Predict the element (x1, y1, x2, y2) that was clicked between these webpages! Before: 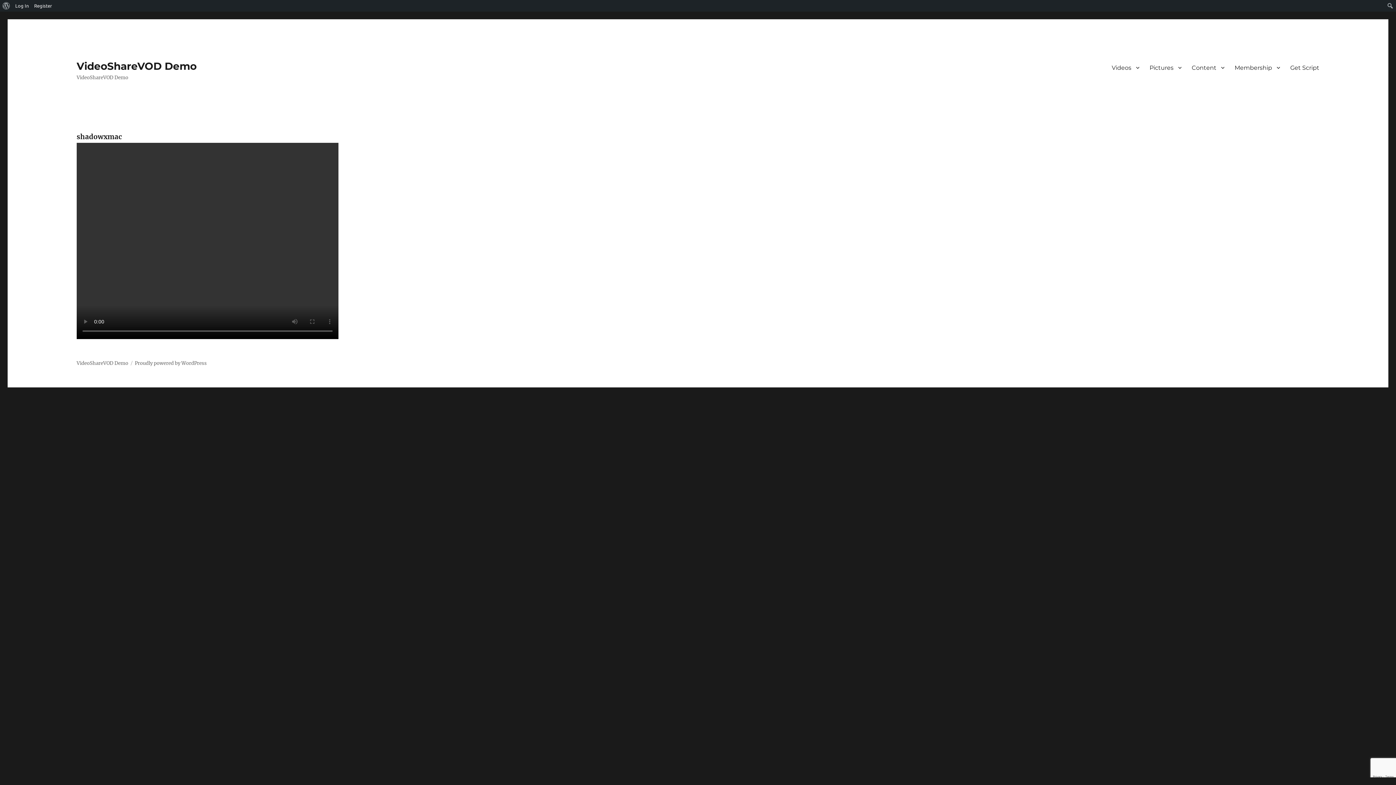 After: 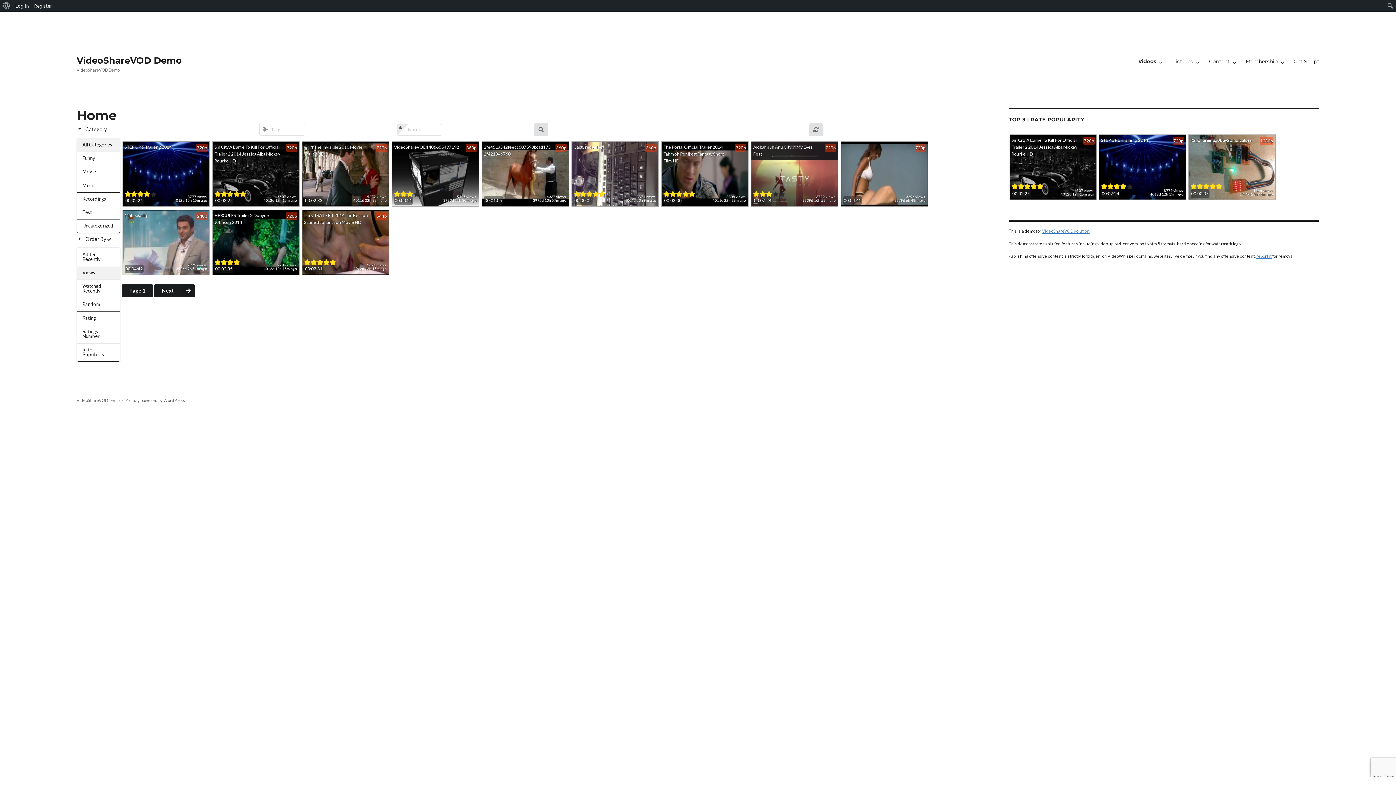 Action: label: VideoShareVOD Demo bbox: (76, 360, 128, 366)